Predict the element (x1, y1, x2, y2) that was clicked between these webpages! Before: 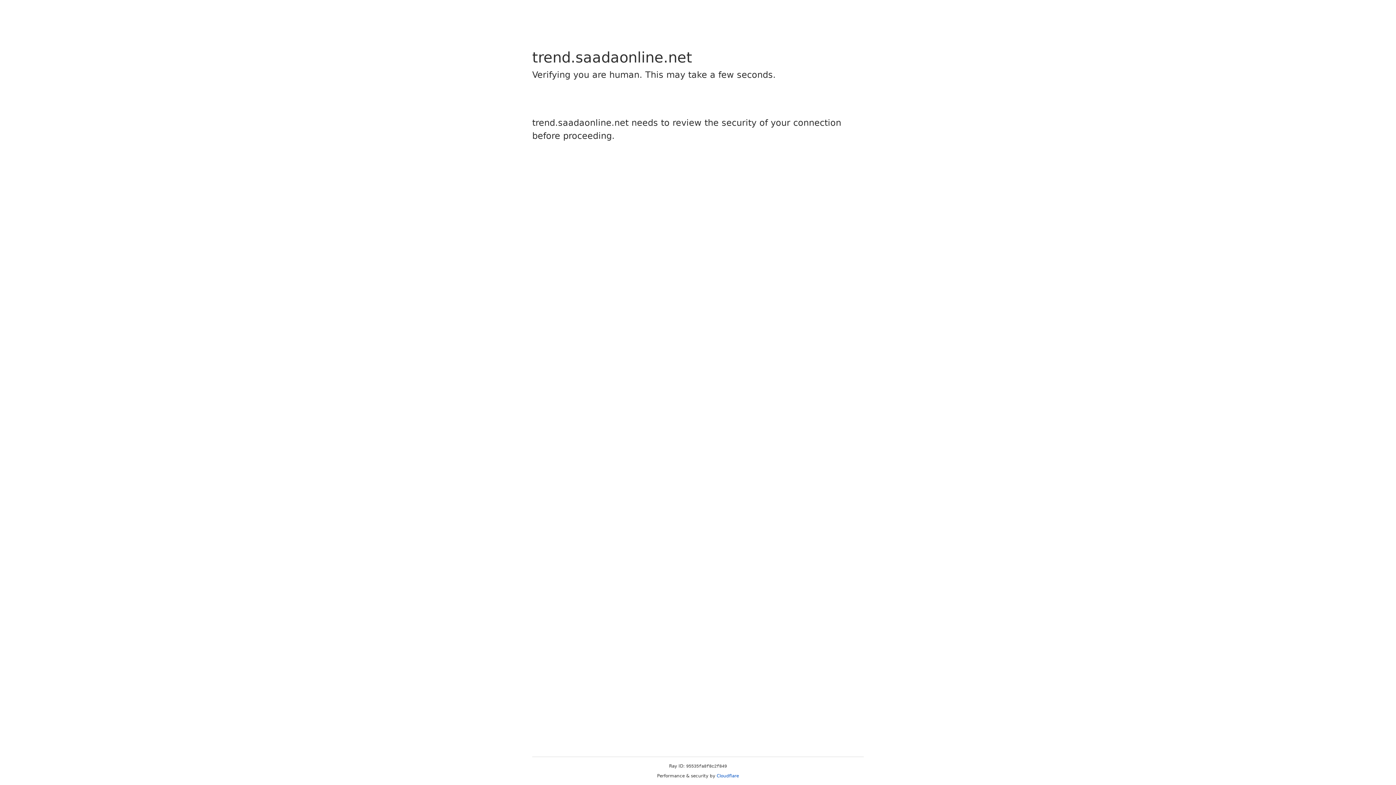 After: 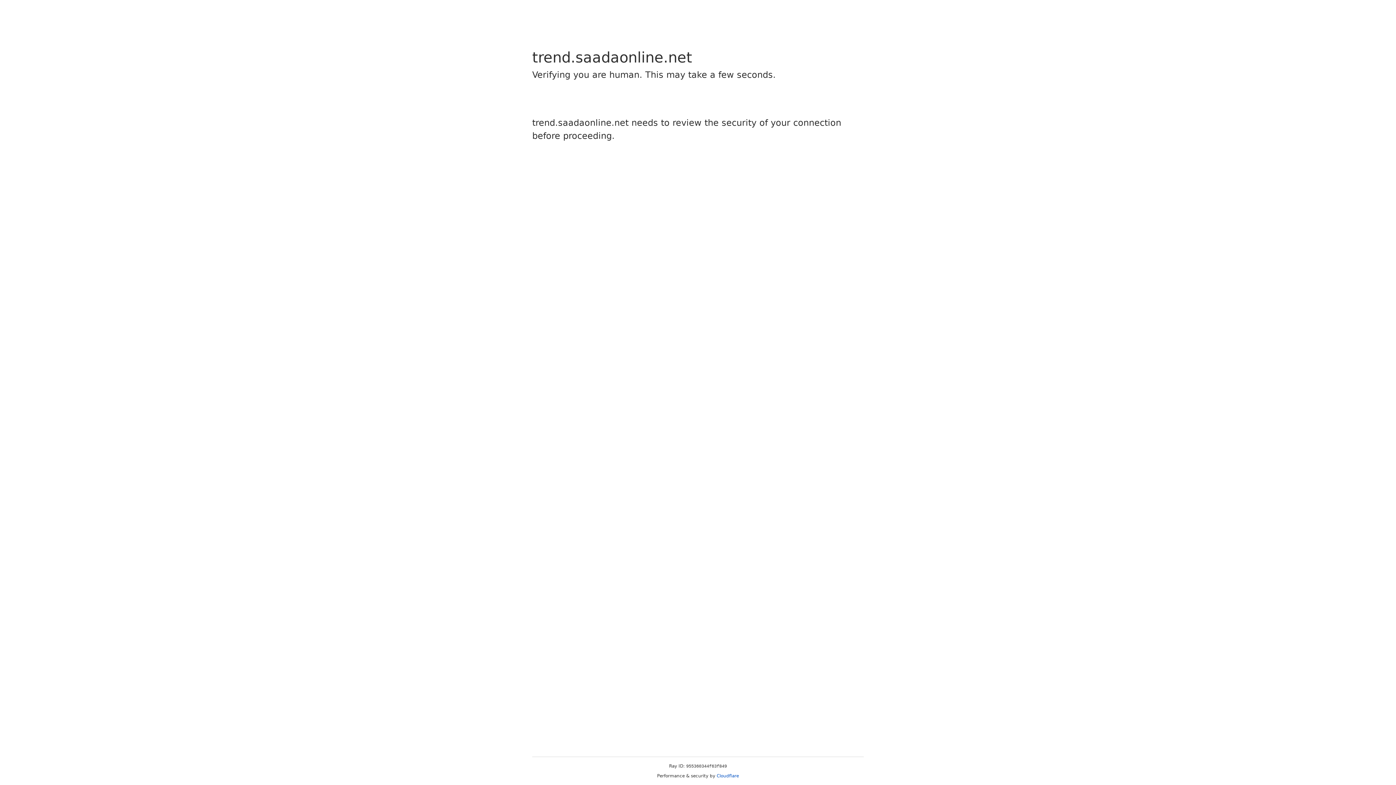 Action: bbox: (716, 773, 739, 778) label: Cloudflare